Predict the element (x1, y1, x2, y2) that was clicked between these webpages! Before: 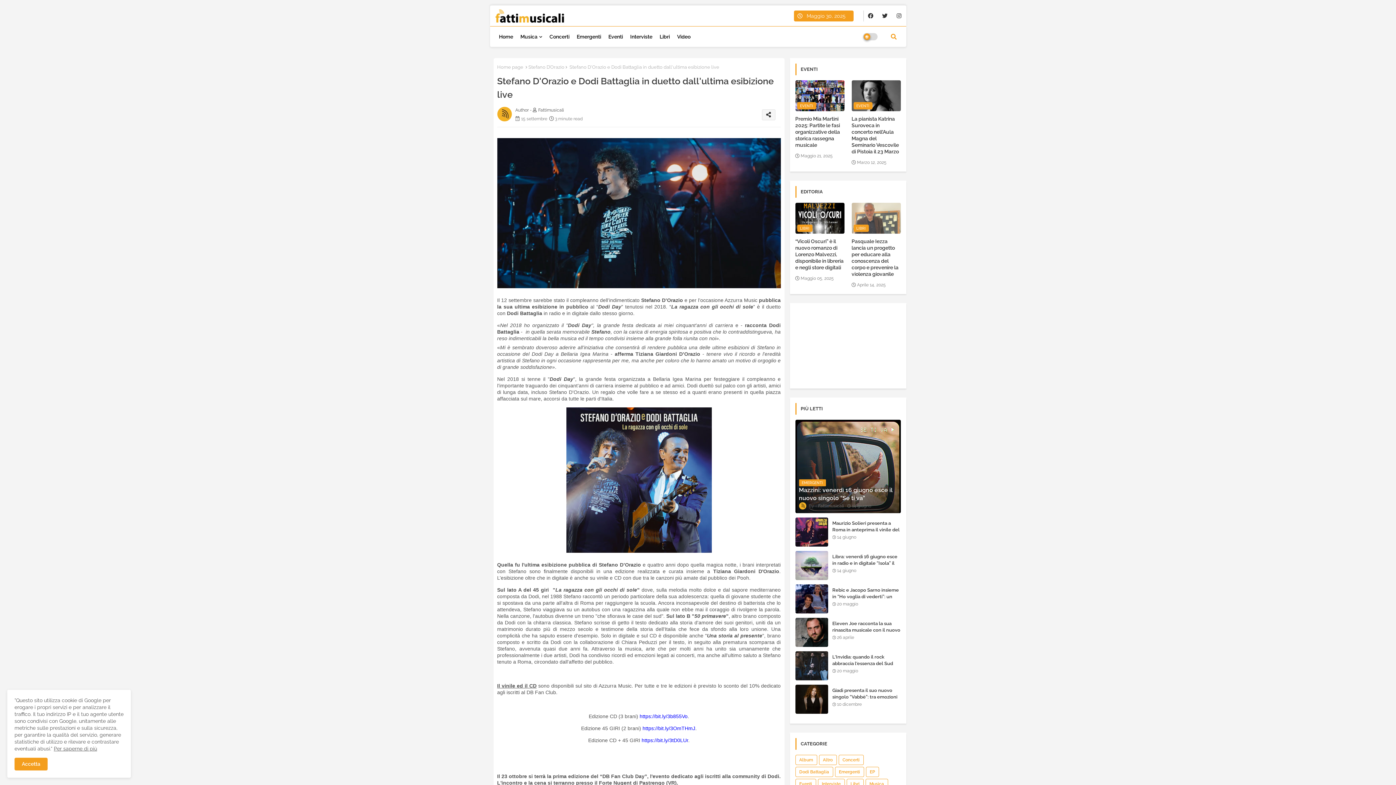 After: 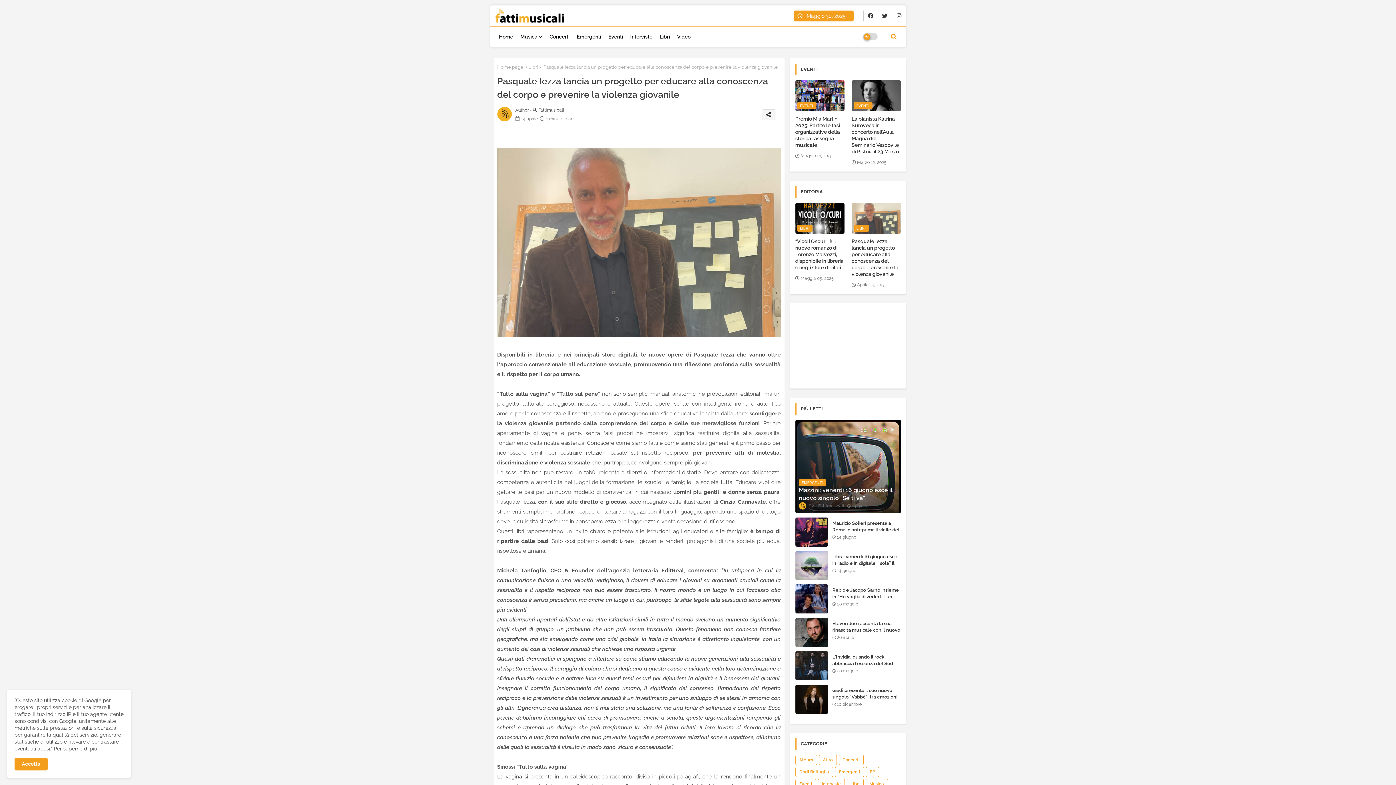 Action: bbox: (851, 202, 900, 233)